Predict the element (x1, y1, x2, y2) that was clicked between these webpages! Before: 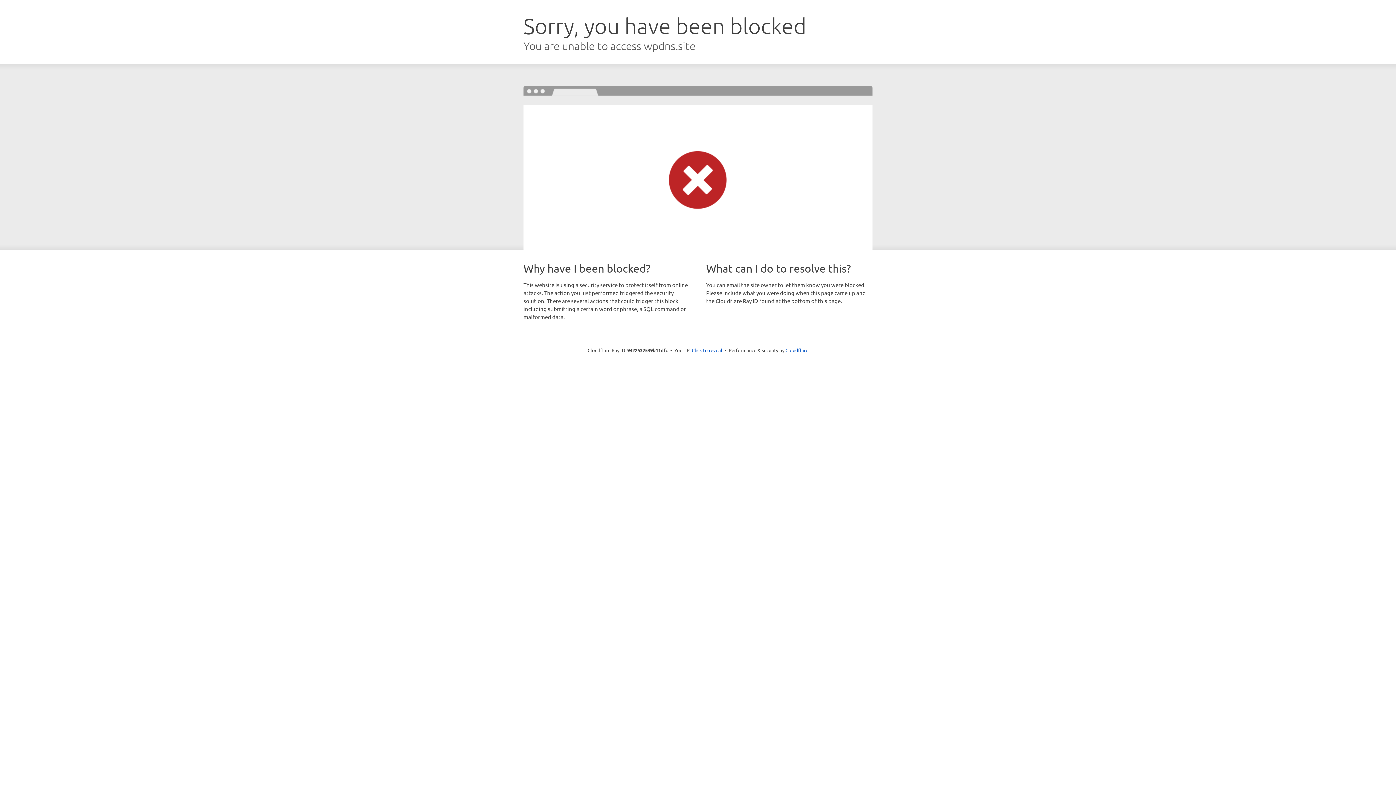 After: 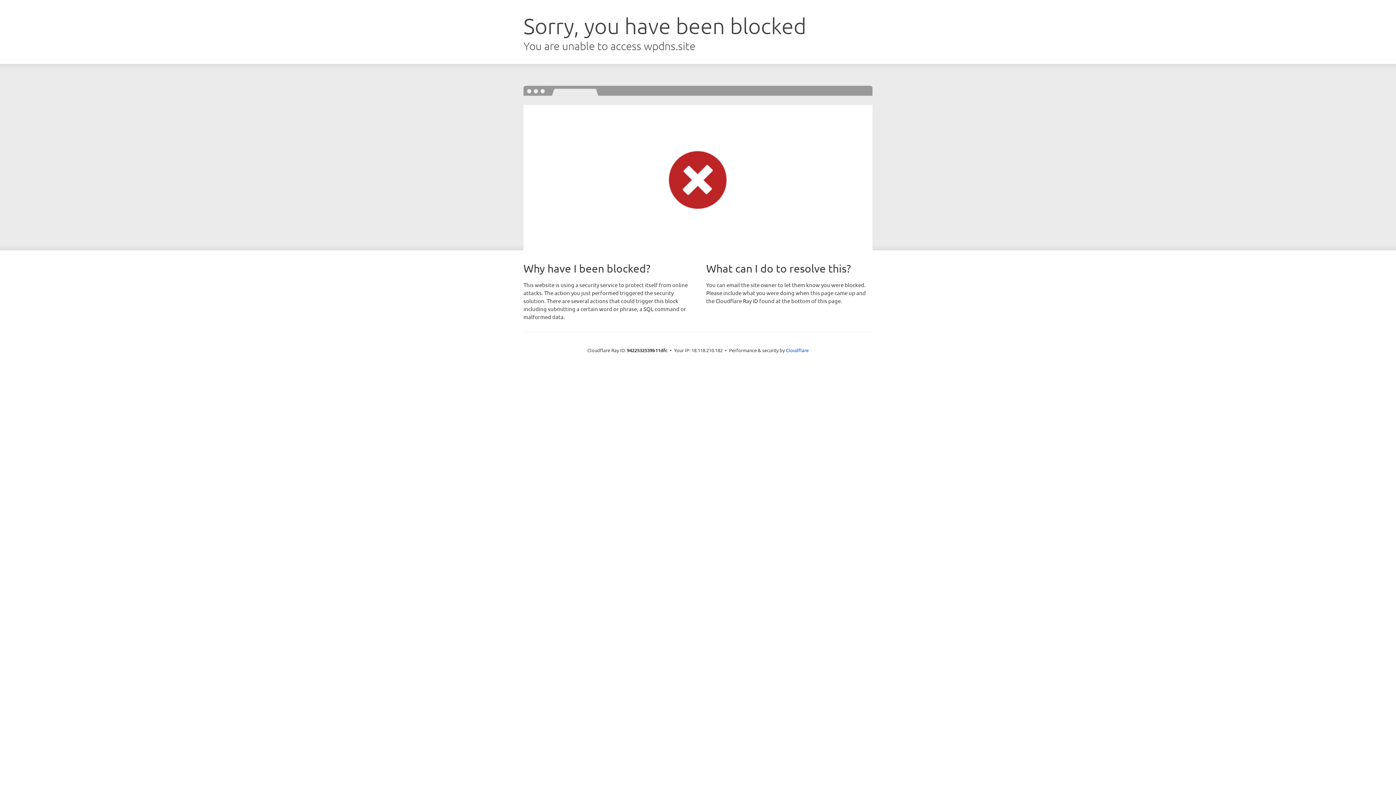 Action: label: Click to reveal bbox: (692, 346, 722, 353)